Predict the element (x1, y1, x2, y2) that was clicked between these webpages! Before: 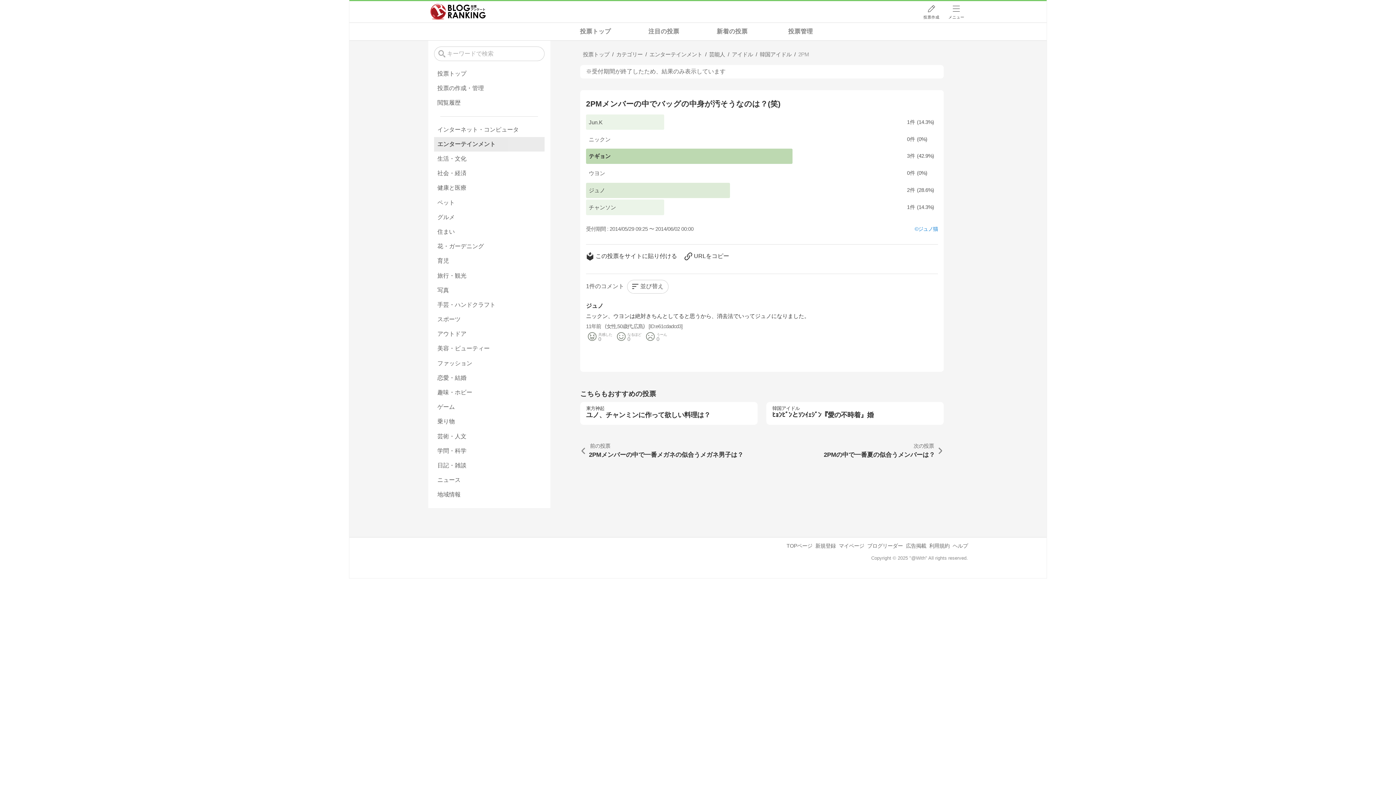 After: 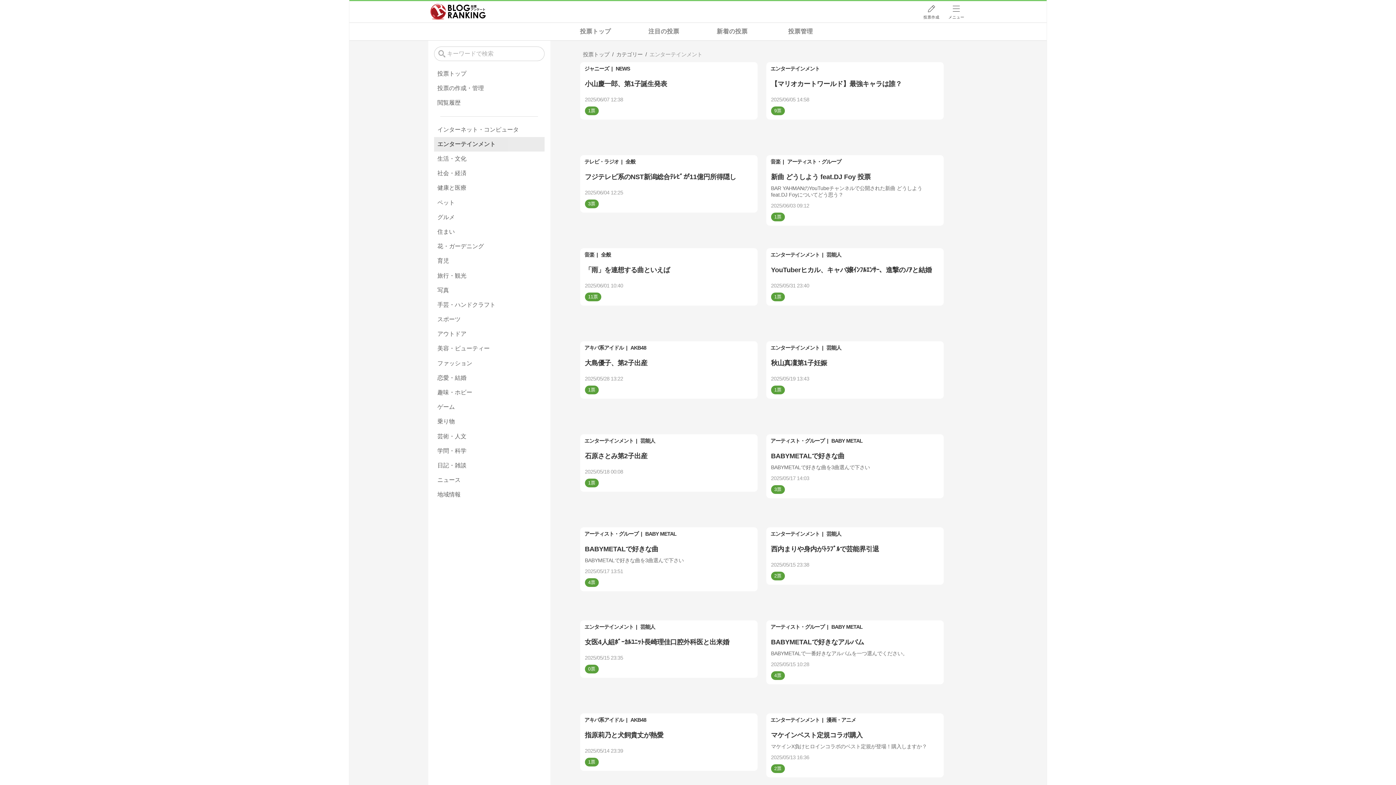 Action: bbox: (434, 137, 544, 151) label: エンターテインメント